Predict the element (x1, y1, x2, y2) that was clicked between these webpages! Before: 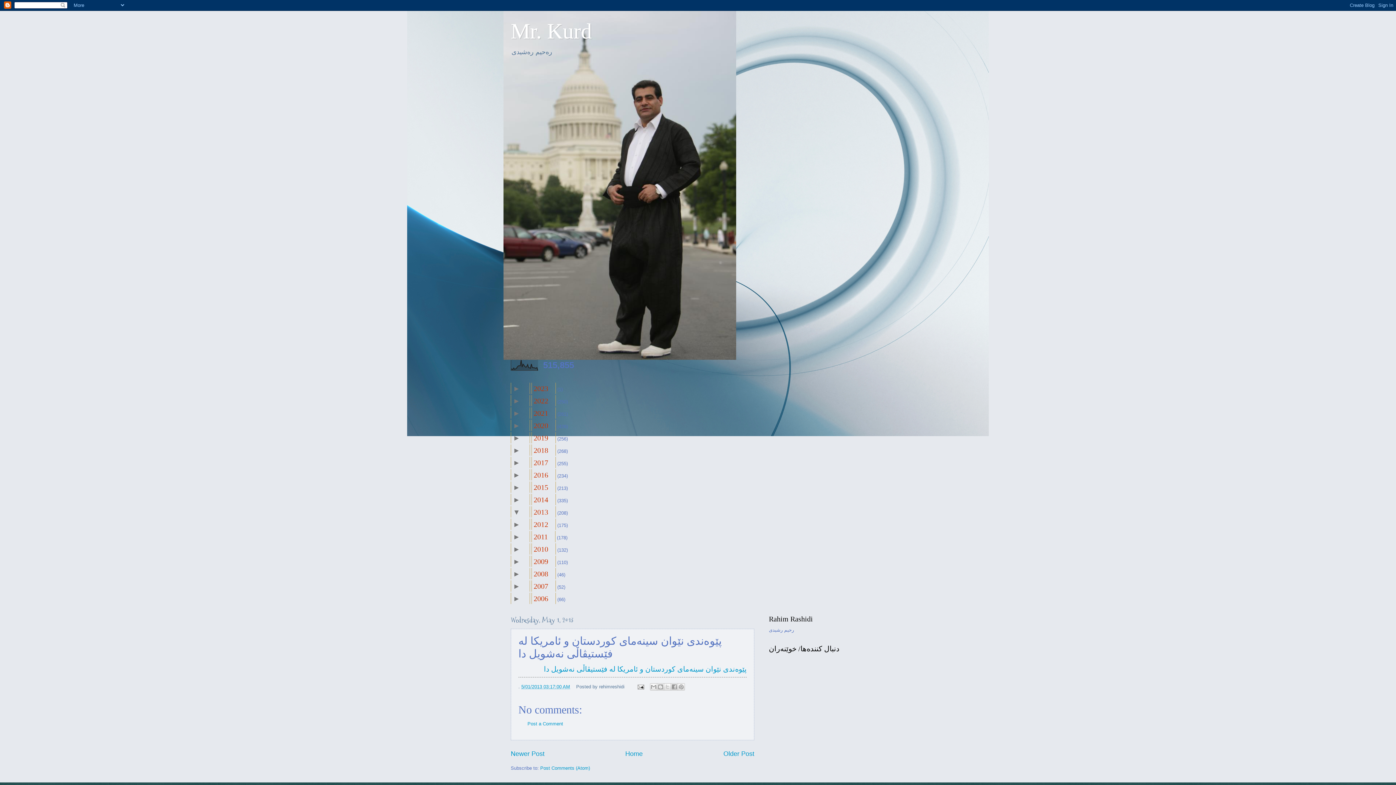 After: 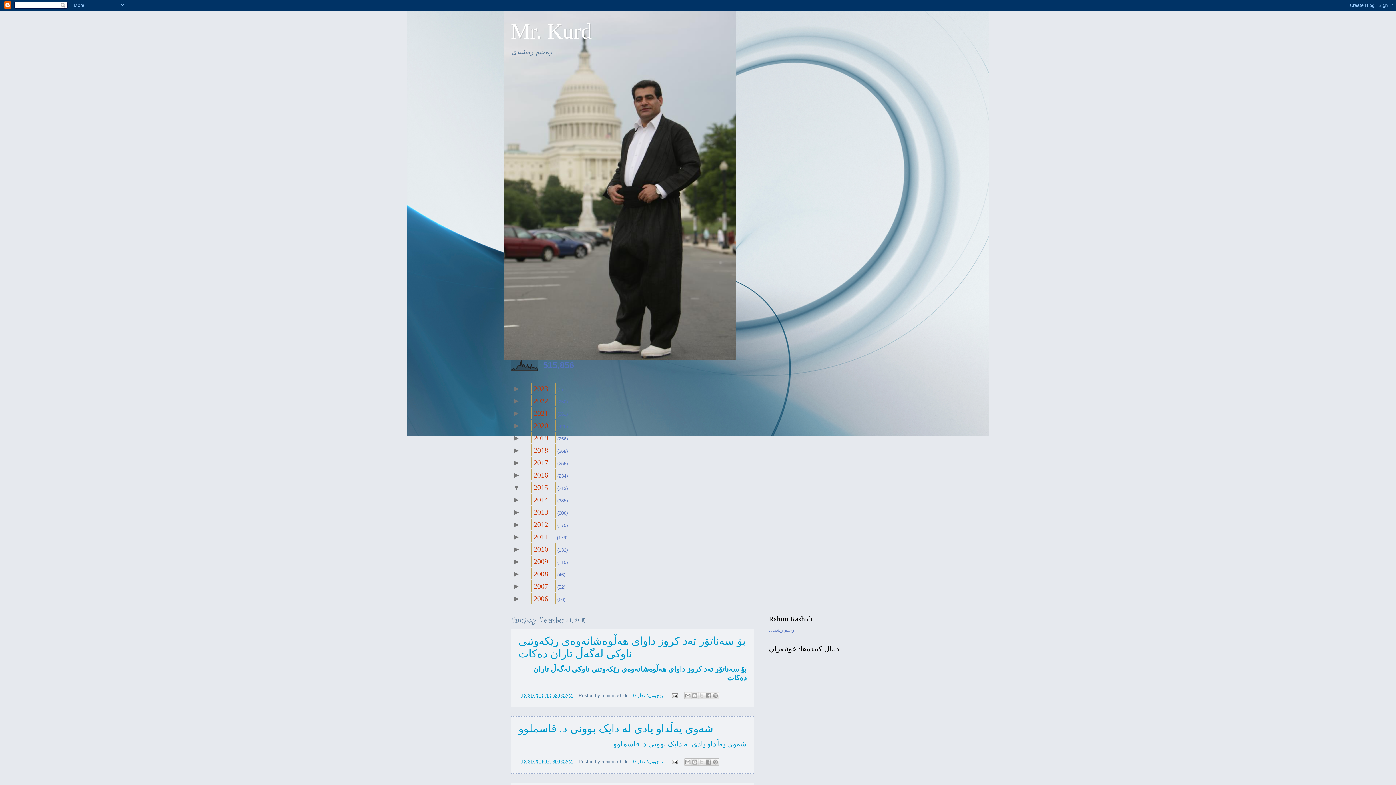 Action: label: 2015 bbox: (531, 481, 556, 493)